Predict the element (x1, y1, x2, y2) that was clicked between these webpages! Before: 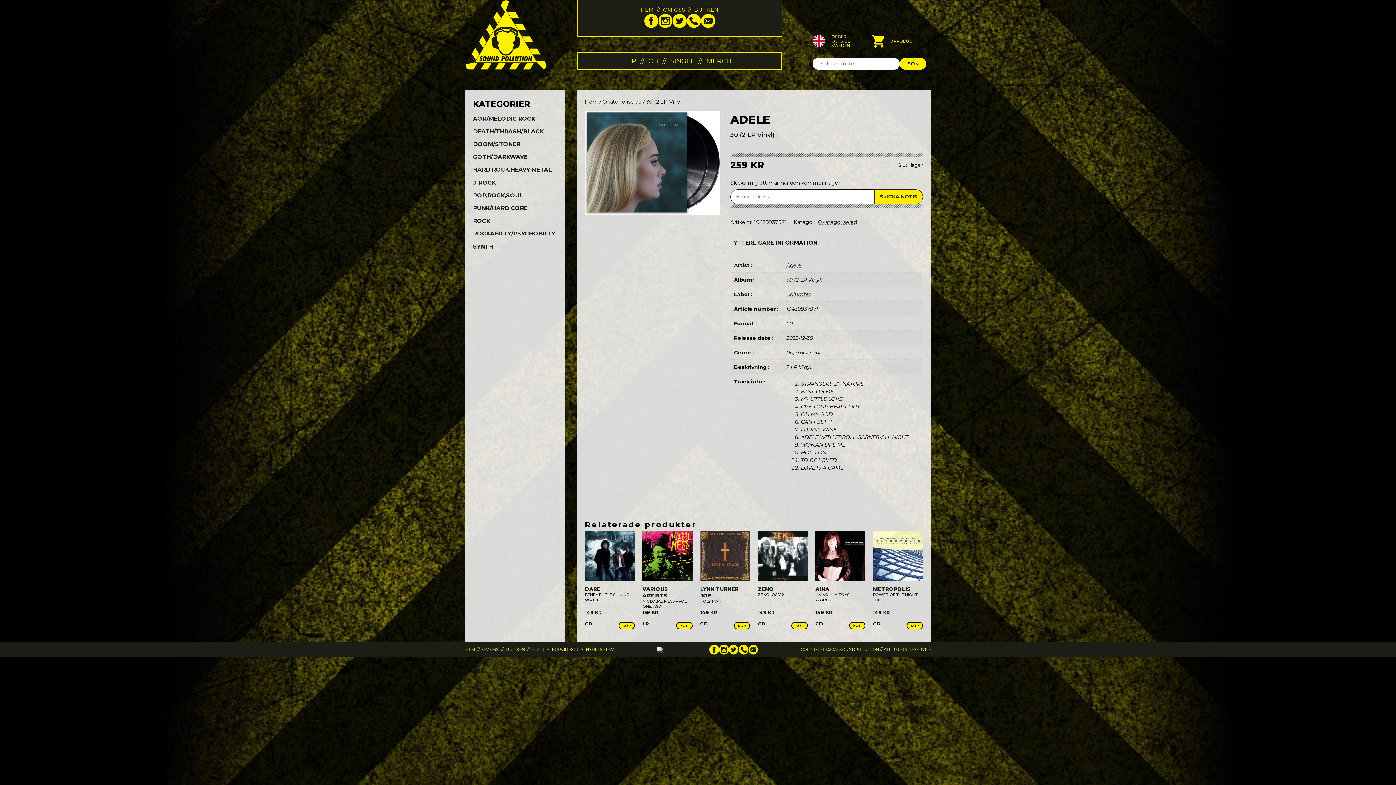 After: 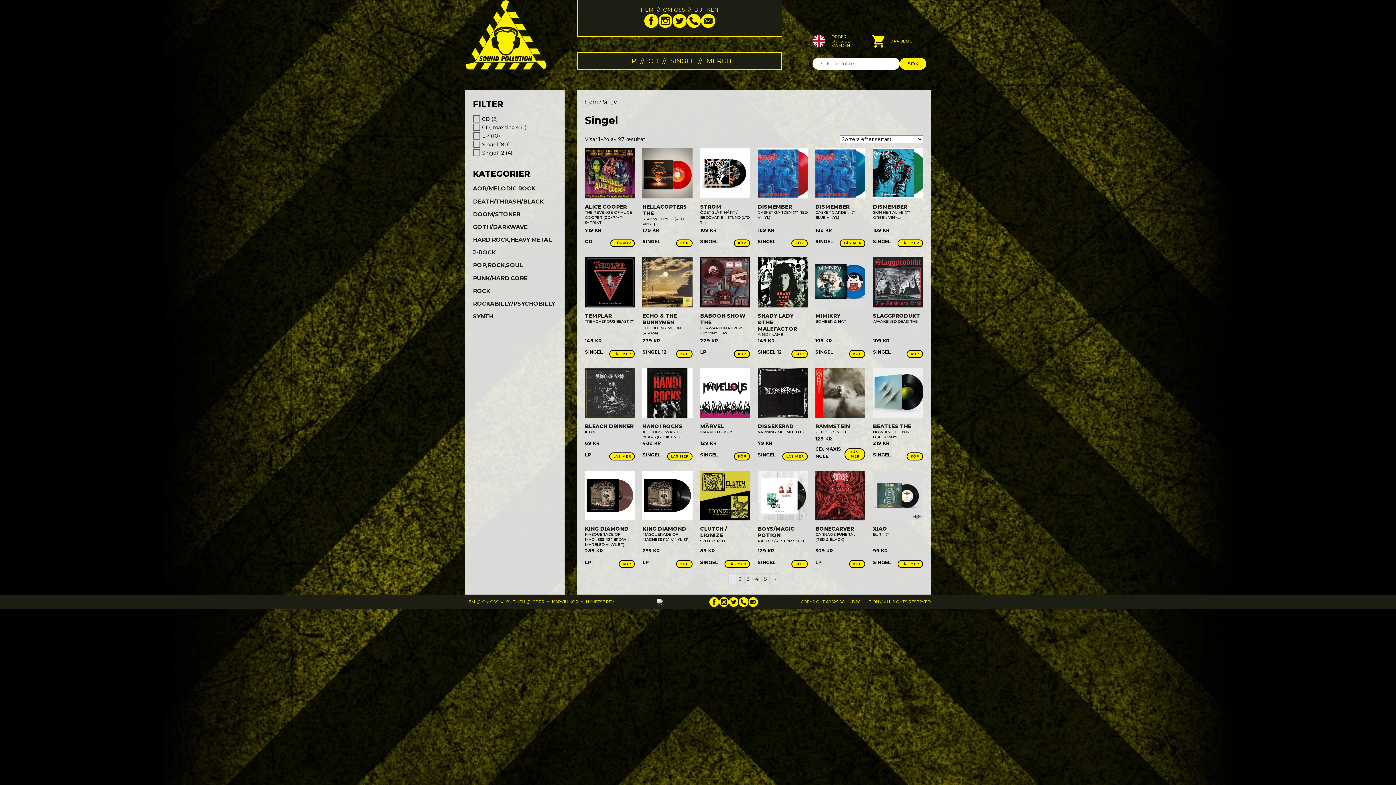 Action: label: SINGEL bbox: (670, 56, 694, 64)